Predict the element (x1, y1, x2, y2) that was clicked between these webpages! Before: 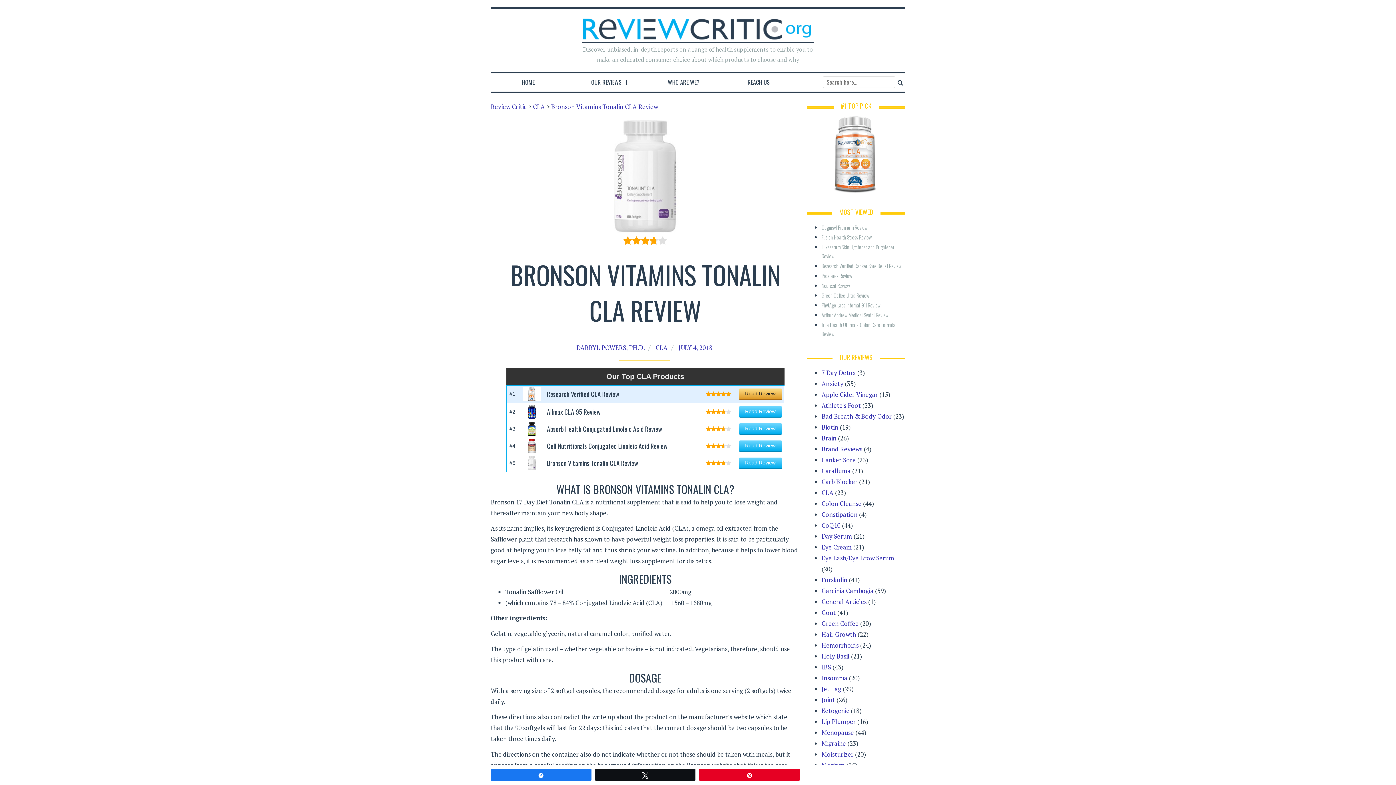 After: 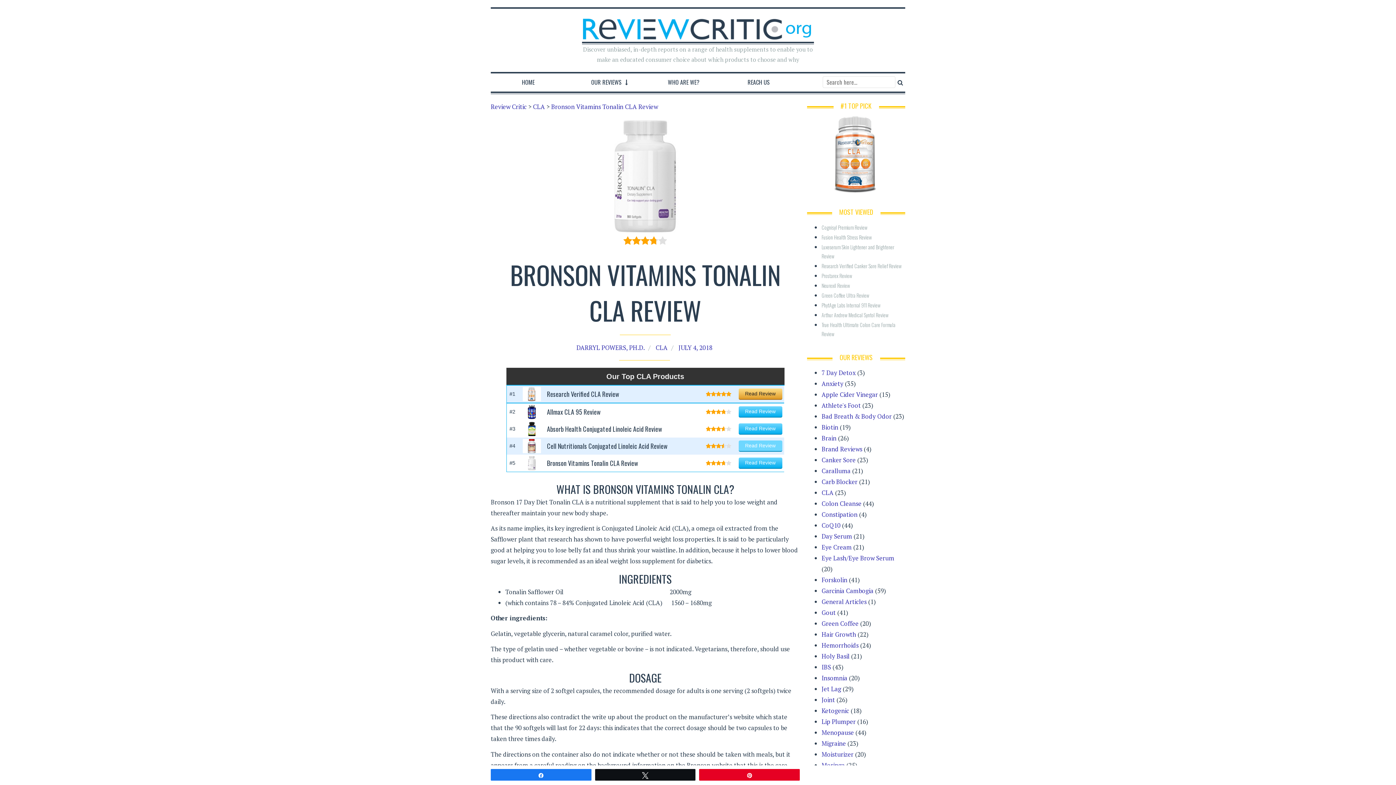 Action: label: Read Review bbox: (738, 440, 782, 452)